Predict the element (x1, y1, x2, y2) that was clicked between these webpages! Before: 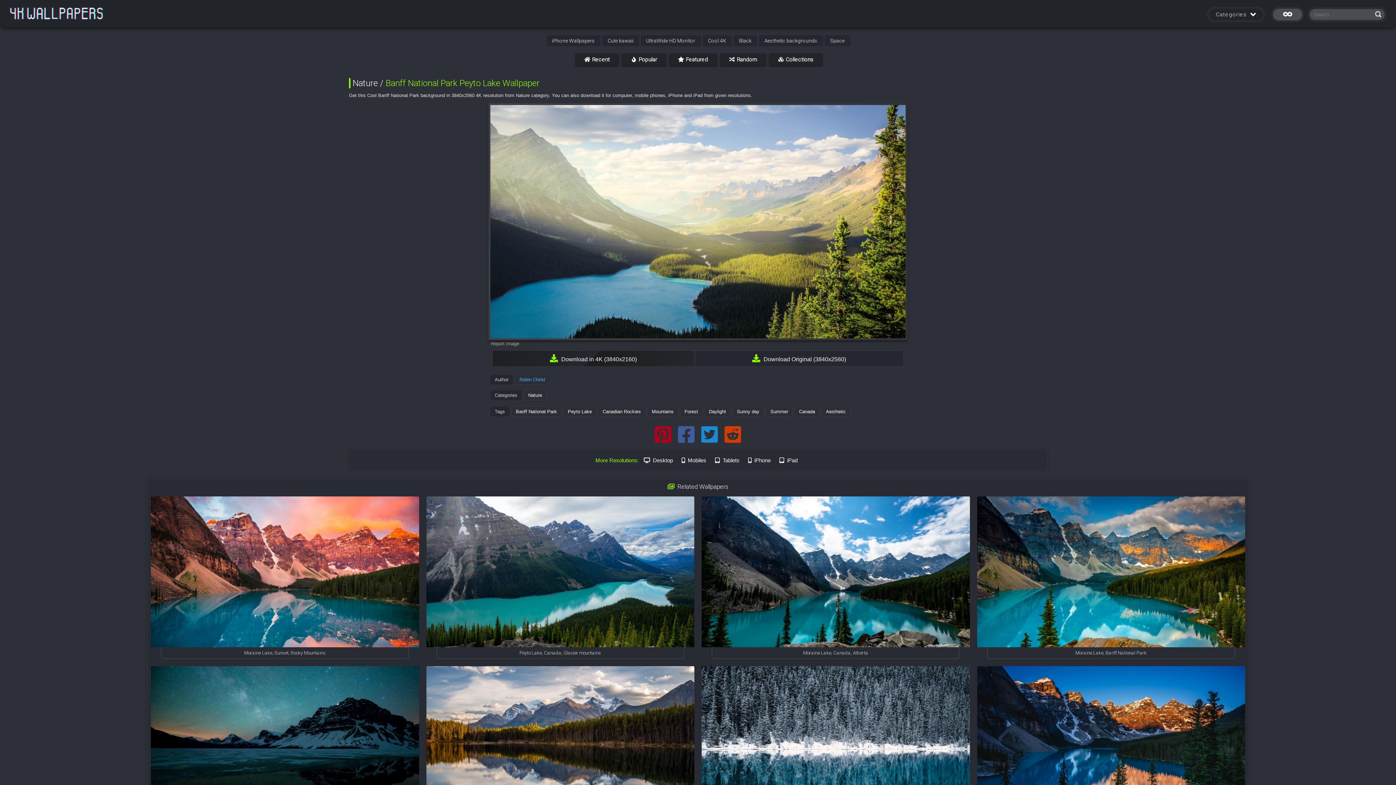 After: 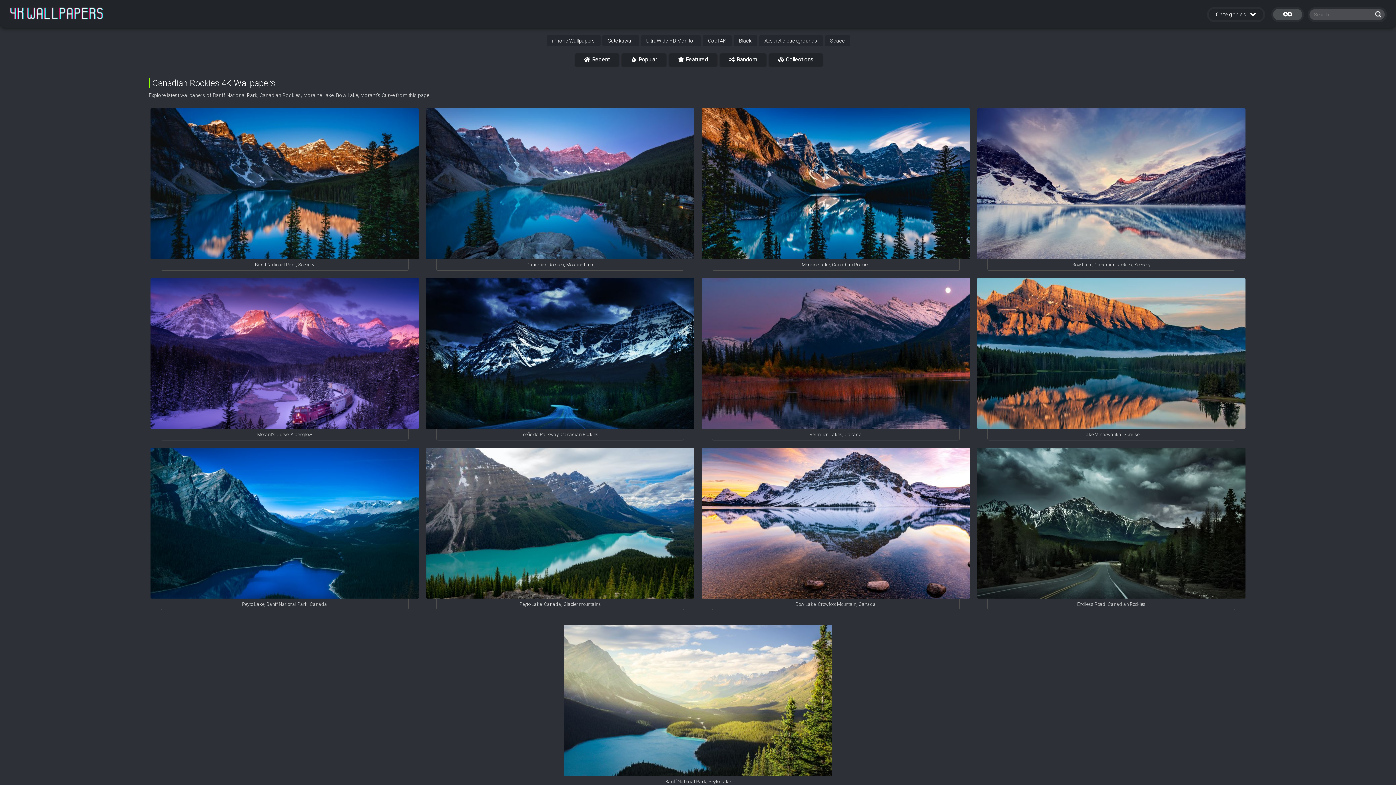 Action: bbox: (598, 406, 645, 417) label: Canadian Rockies